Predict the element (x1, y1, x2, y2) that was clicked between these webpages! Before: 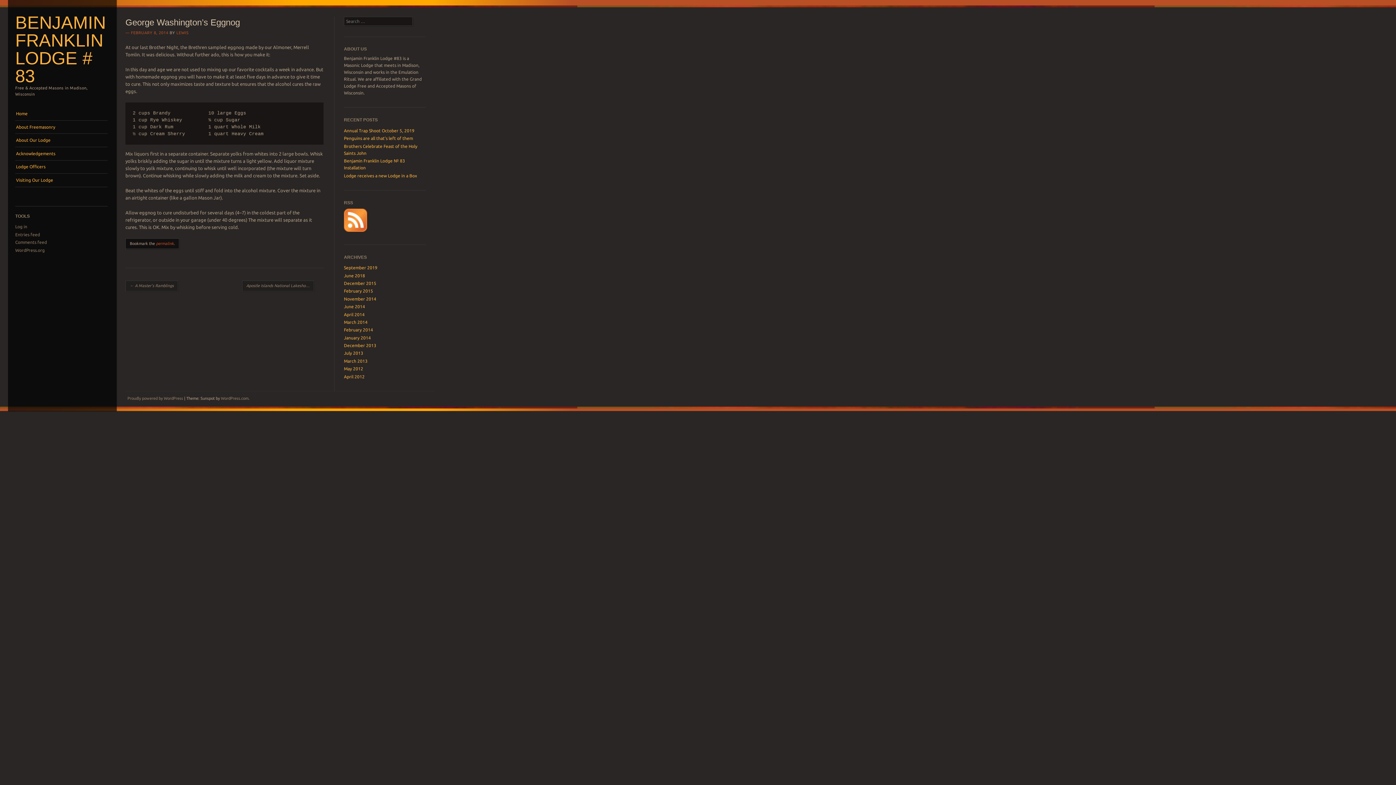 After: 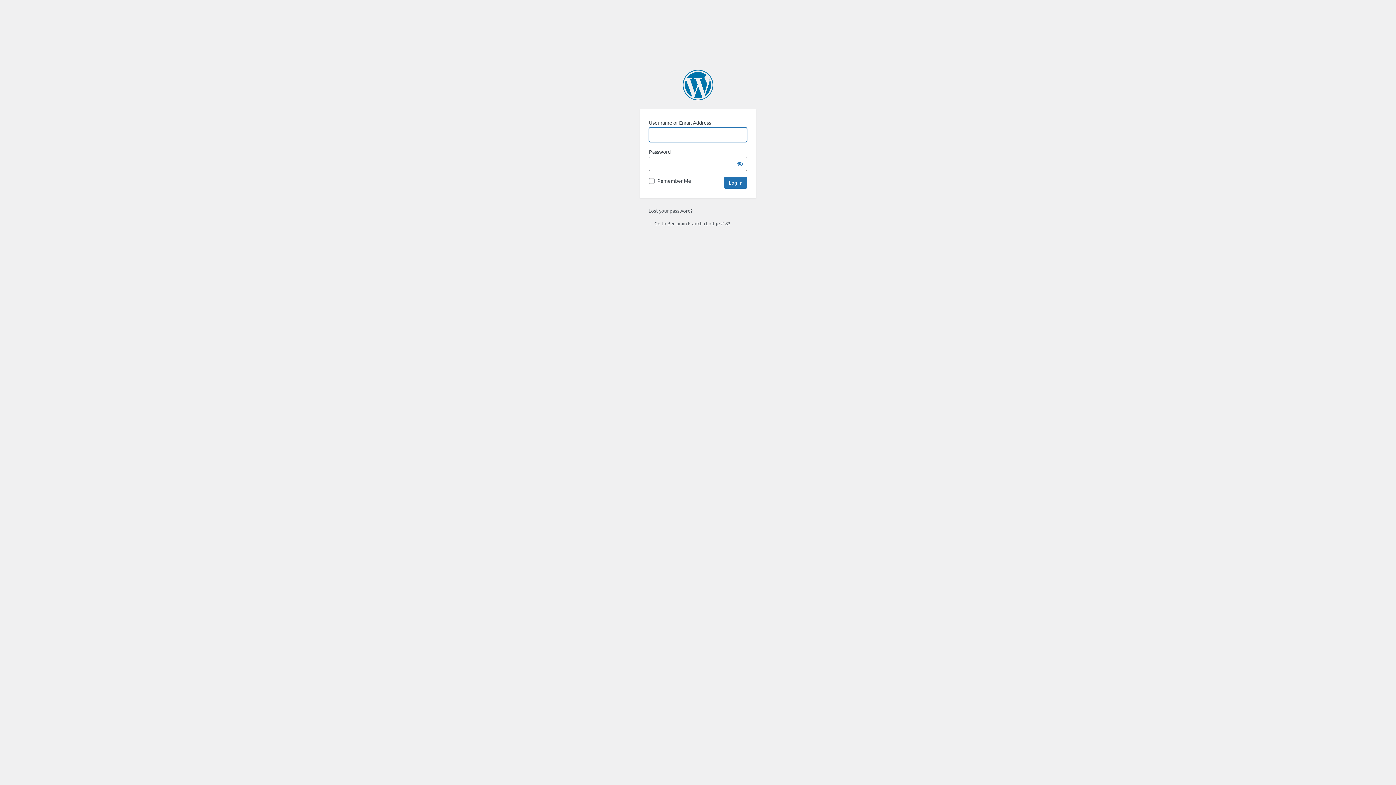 Action: bbox: (15, 224, 27, 229) label: Log in